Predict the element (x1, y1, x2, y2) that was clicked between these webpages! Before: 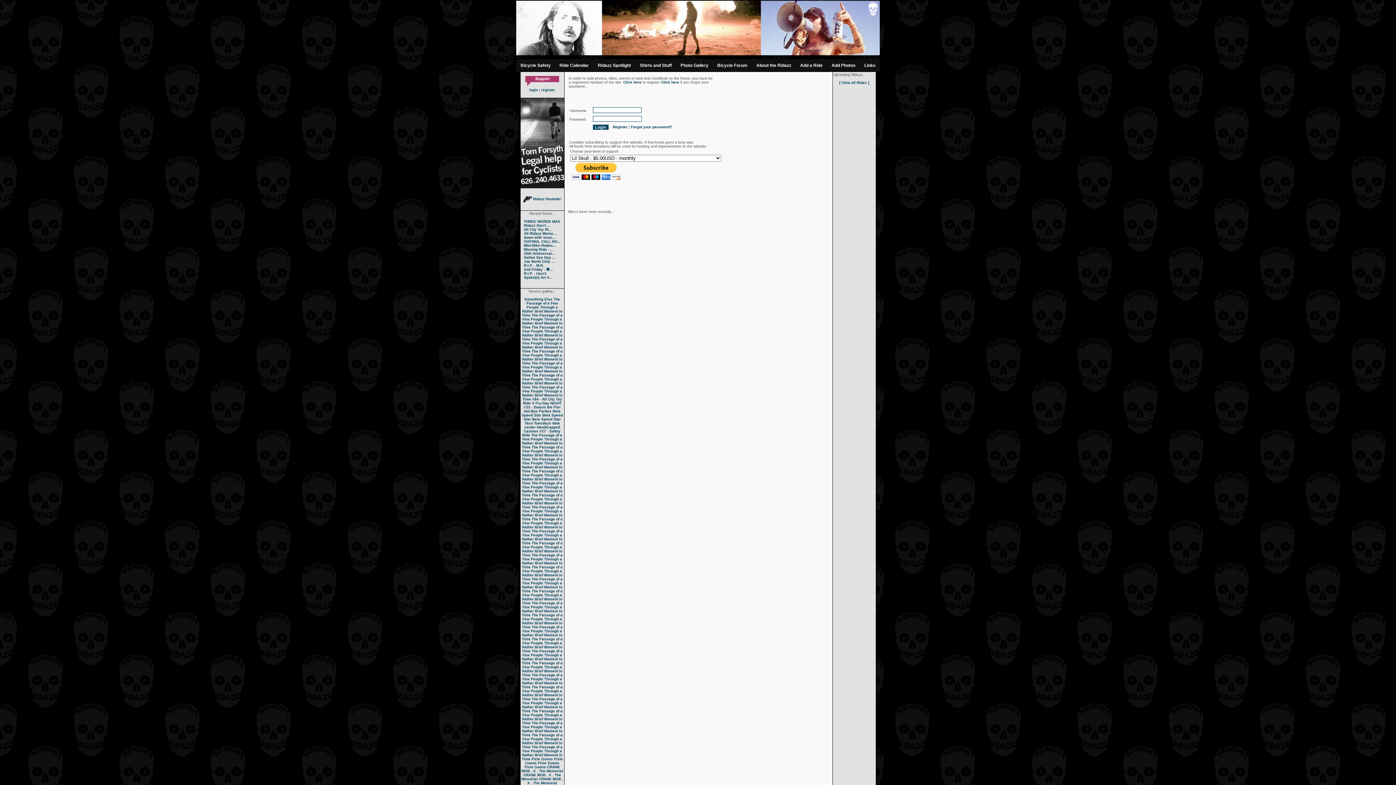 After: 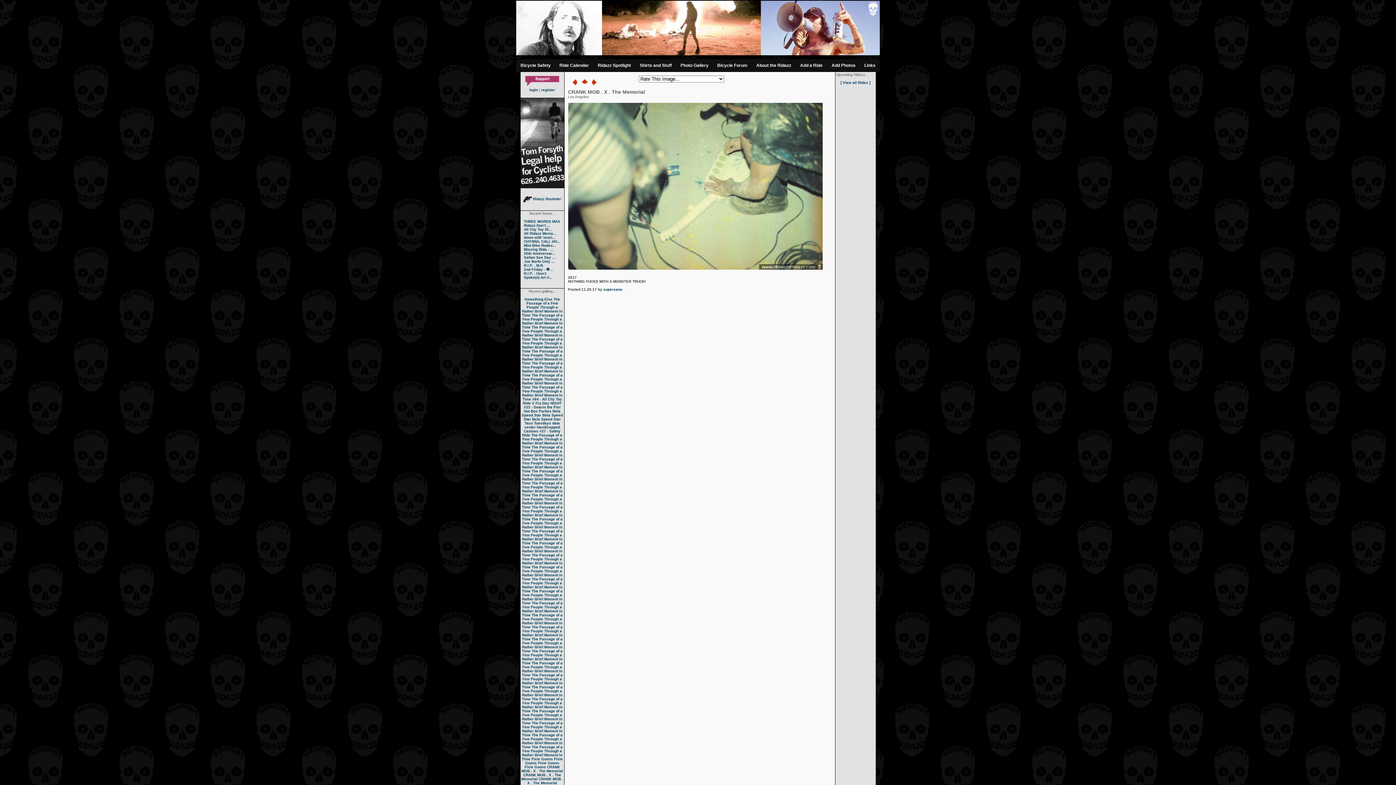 Action: label: CRANK MOB . X . The Memorial bbox: (527, 777, 563, 785)